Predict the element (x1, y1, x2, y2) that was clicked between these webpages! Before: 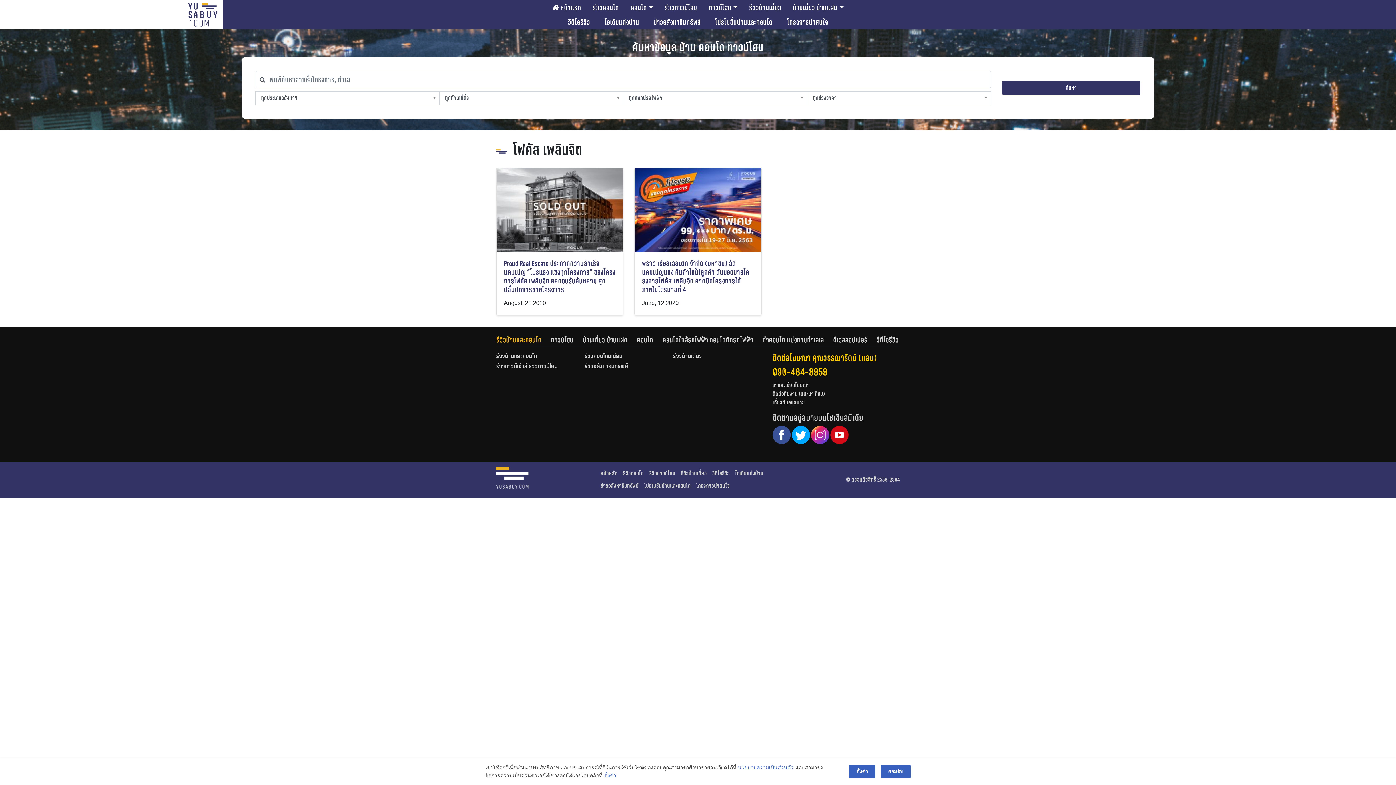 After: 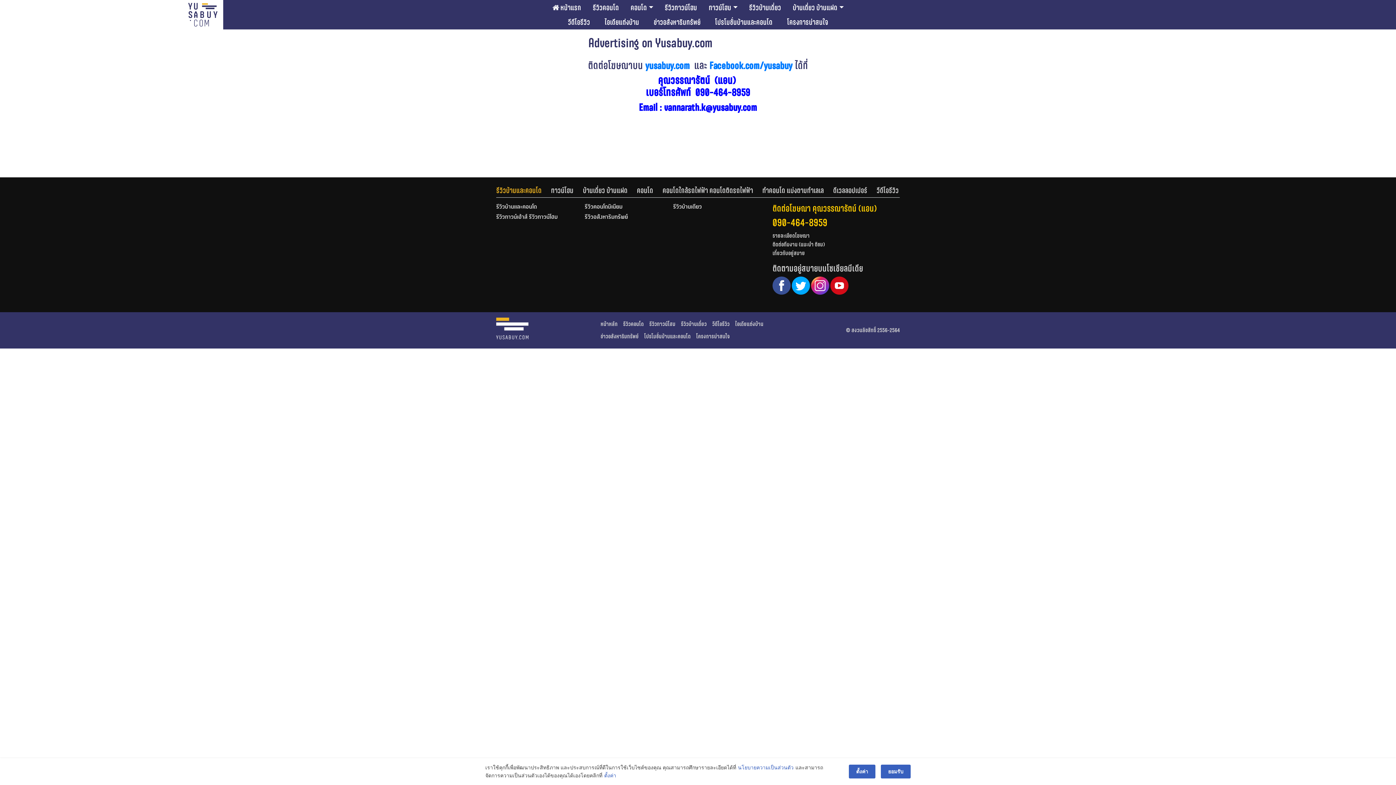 Action: label: เกี่ยวกับอยู่สบาย bbox: (772, 398, 805, 406)